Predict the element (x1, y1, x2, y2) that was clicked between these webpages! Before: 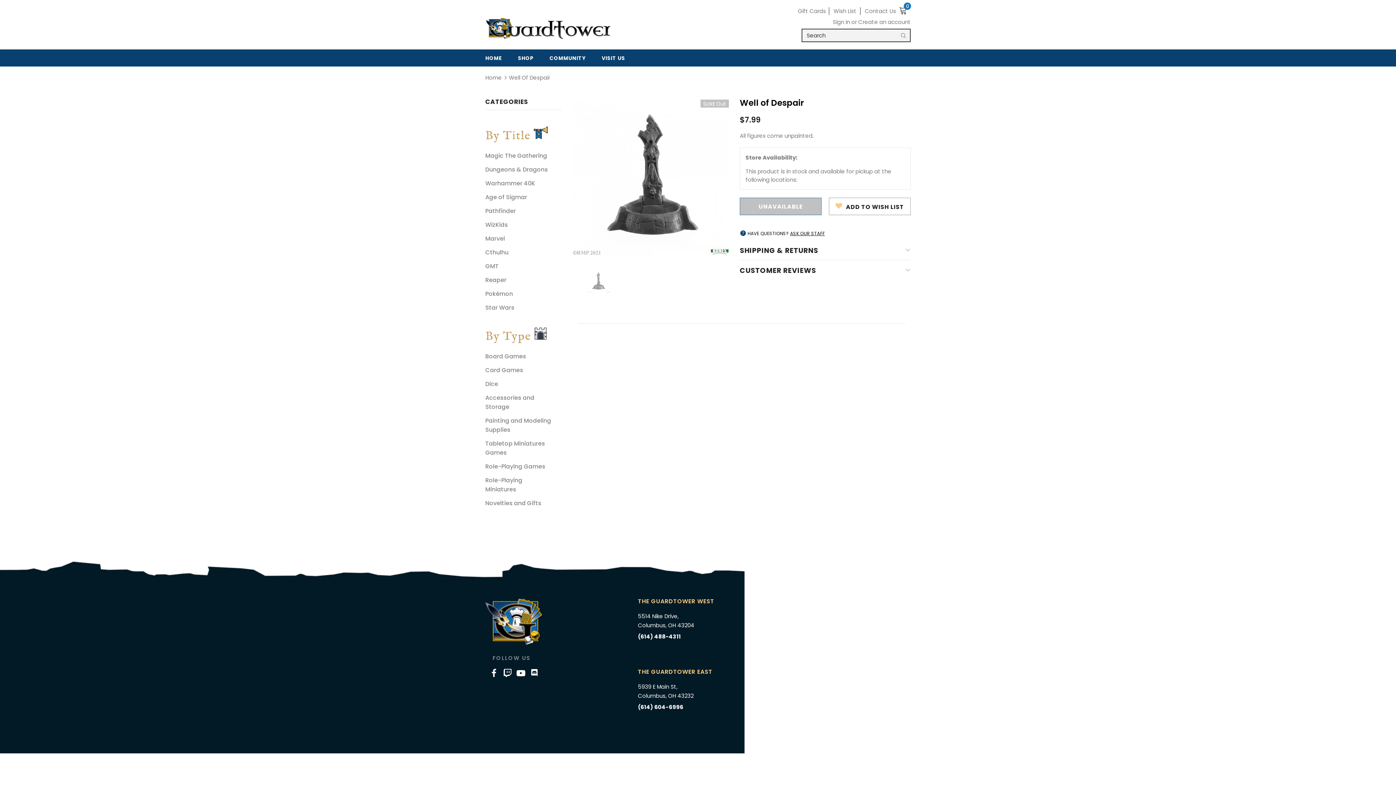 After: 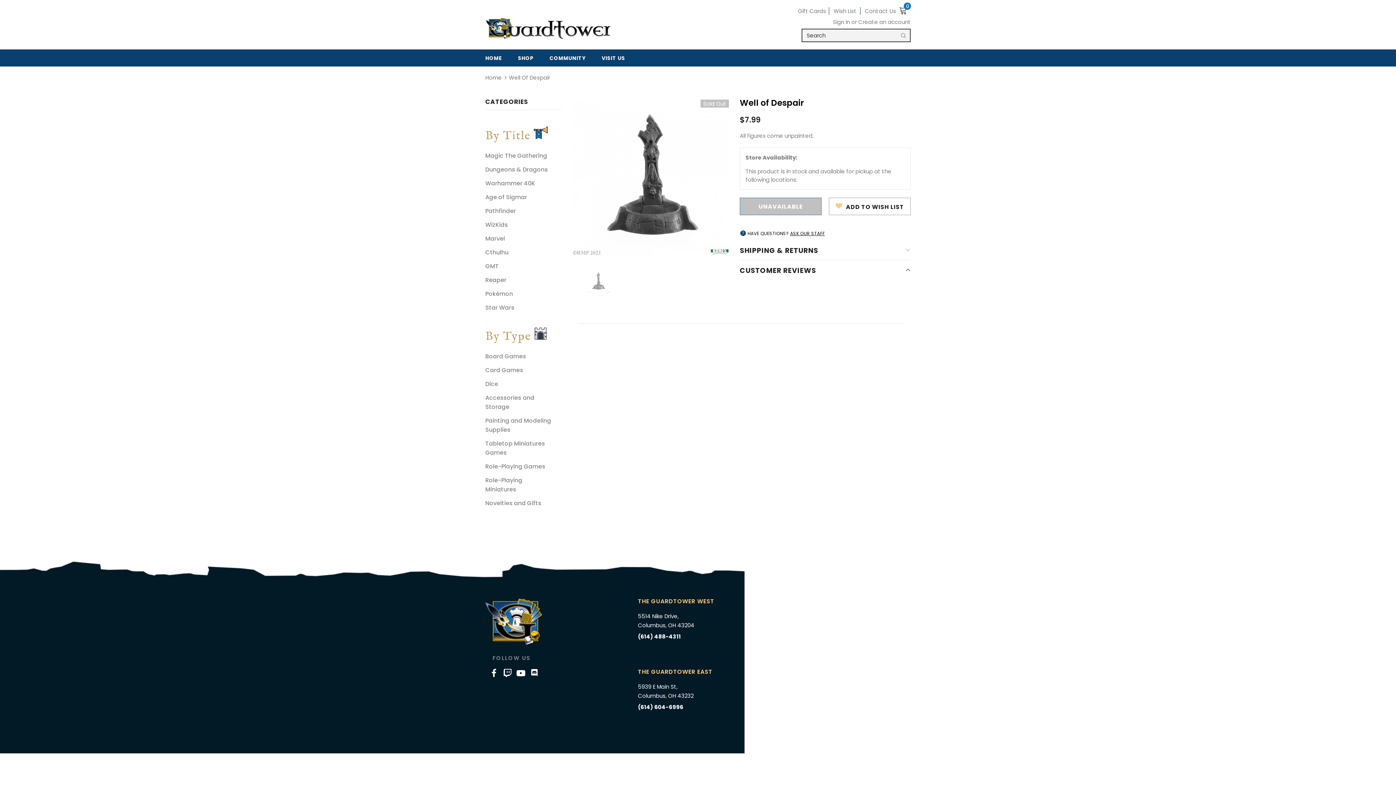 Action: label: CUSTOMER REVIEWS bbox: (740, 260, 910, 280)